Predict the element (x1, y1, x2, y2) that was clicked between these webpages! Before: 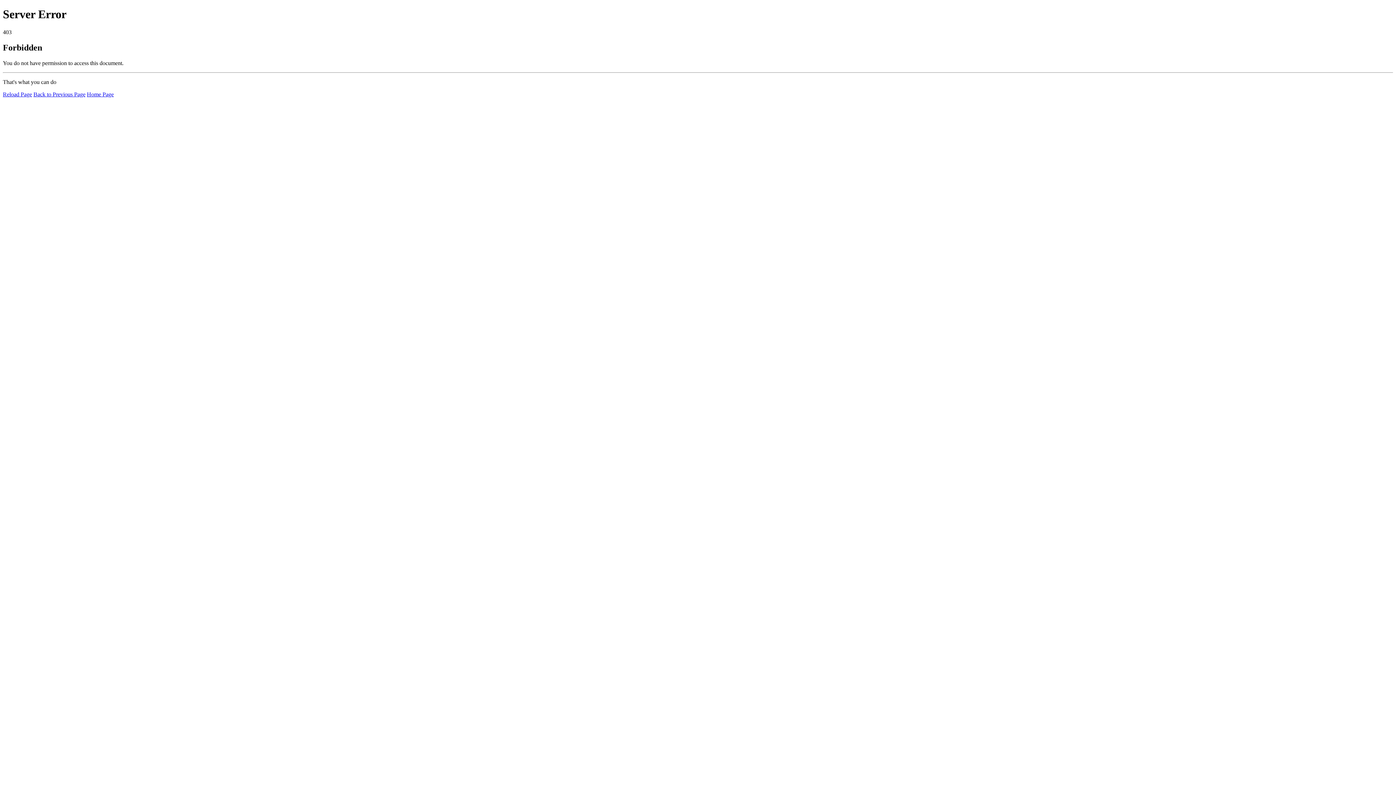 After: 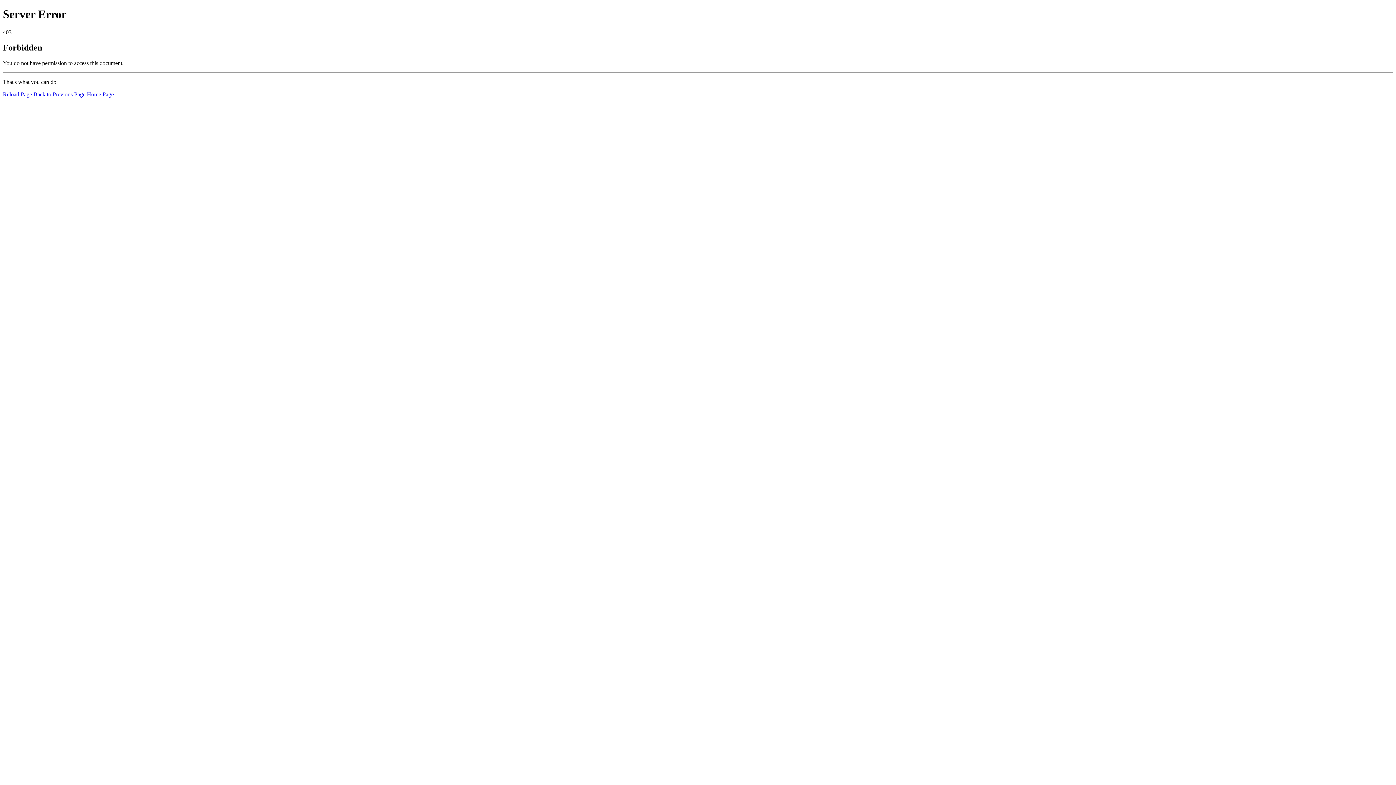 Action: label: Reload Page bbox: (2, 91, 32, 97)